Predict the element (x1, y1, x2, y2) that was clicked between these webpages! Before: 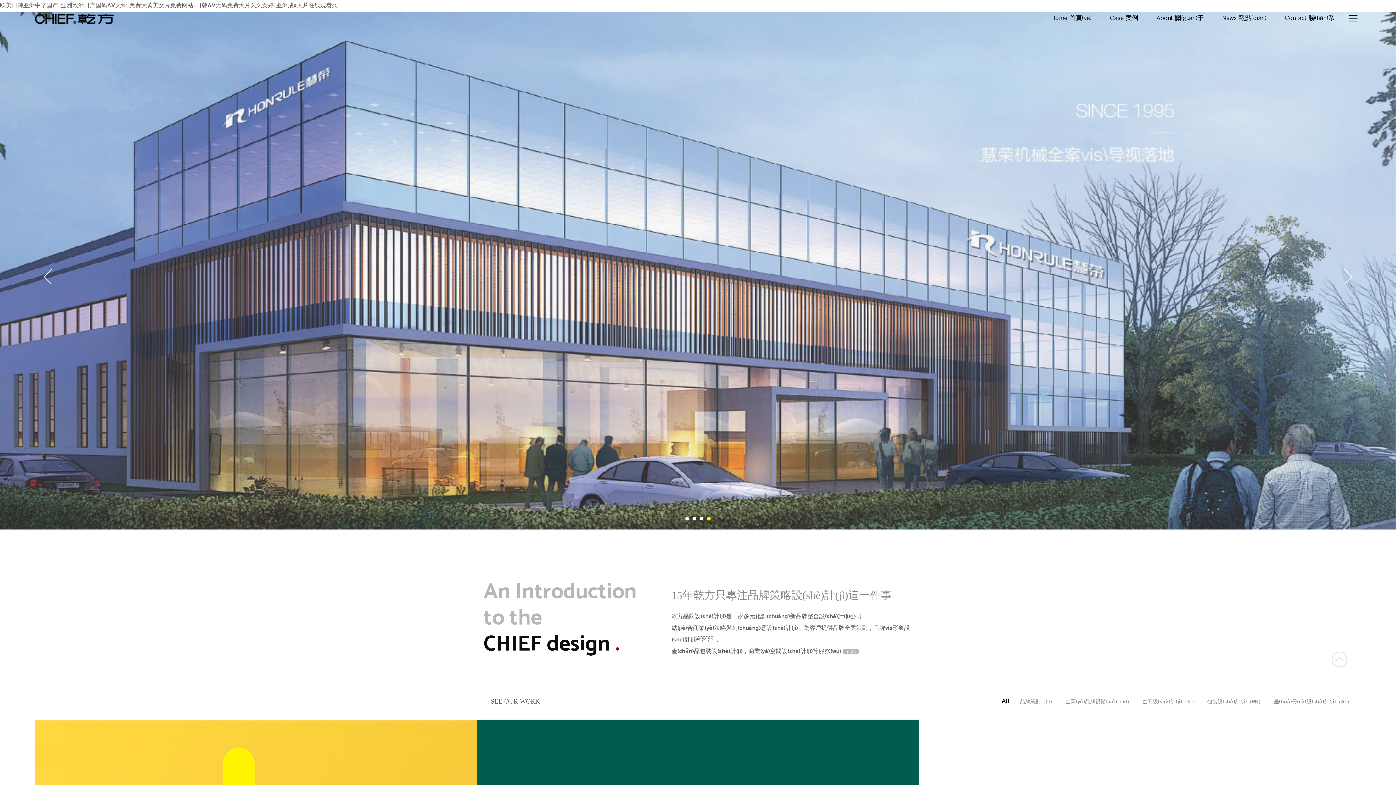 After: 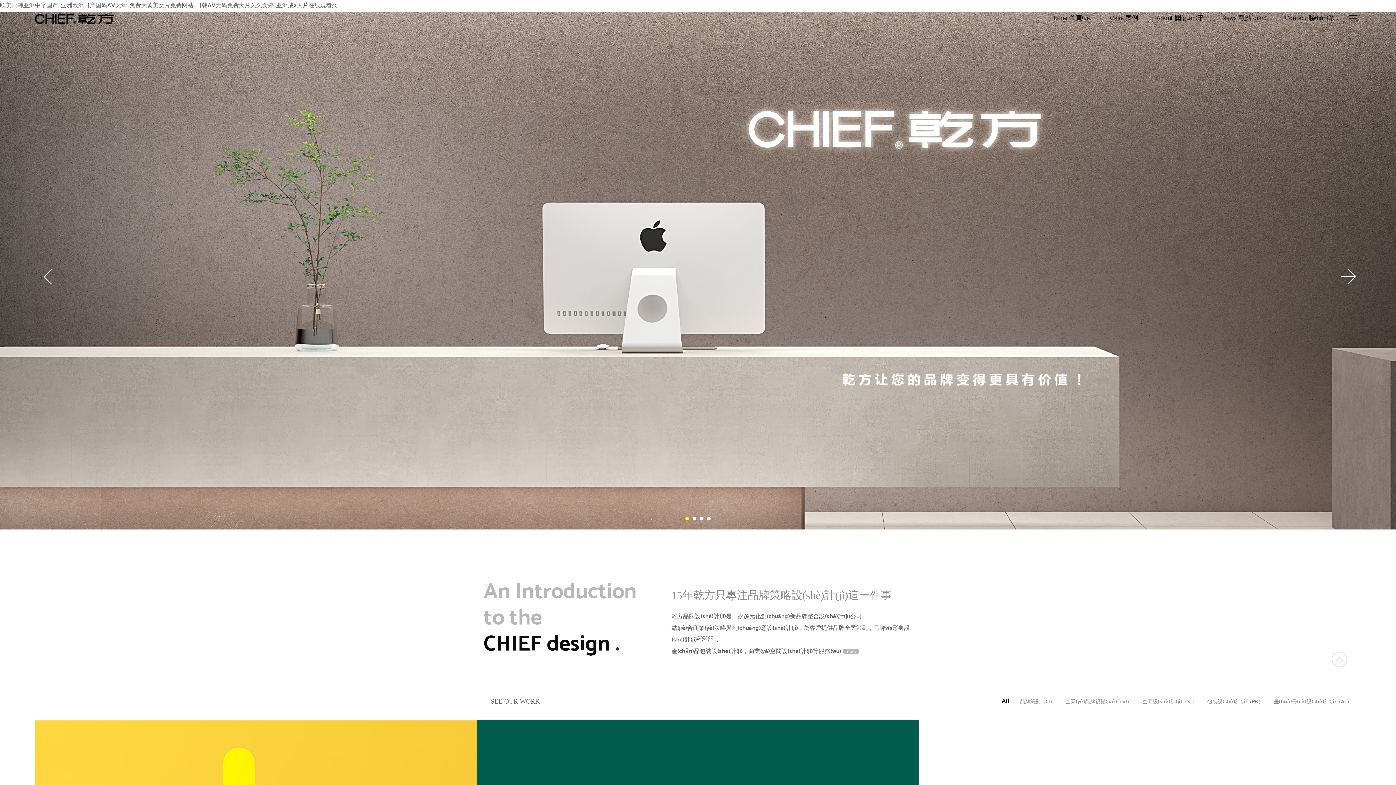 Action: bbox: (1330, 144, 1367, 409)